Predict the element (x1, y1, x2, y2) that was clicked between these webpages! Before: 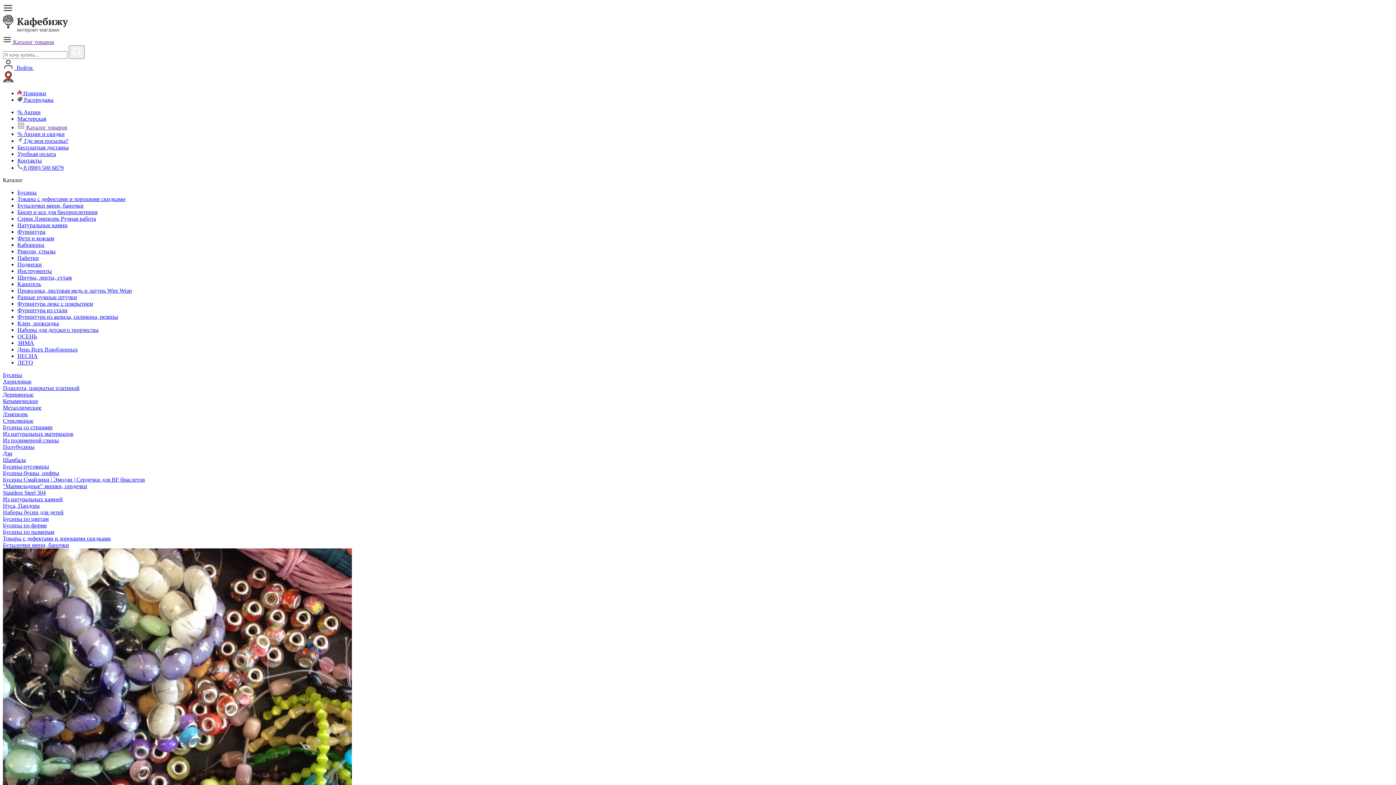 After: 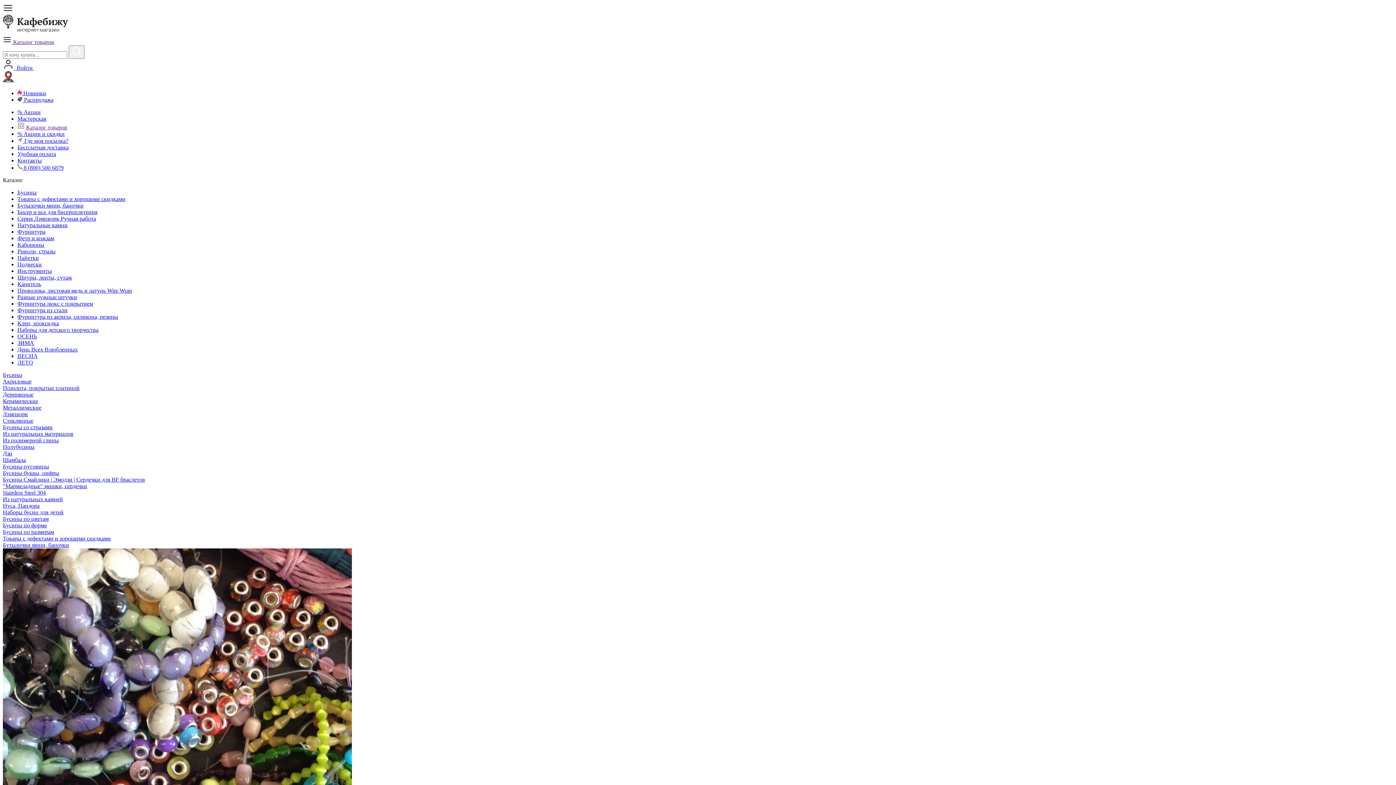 Action: bbox: (2, 470, 59, 476) label: Бусины-буквы, цифры